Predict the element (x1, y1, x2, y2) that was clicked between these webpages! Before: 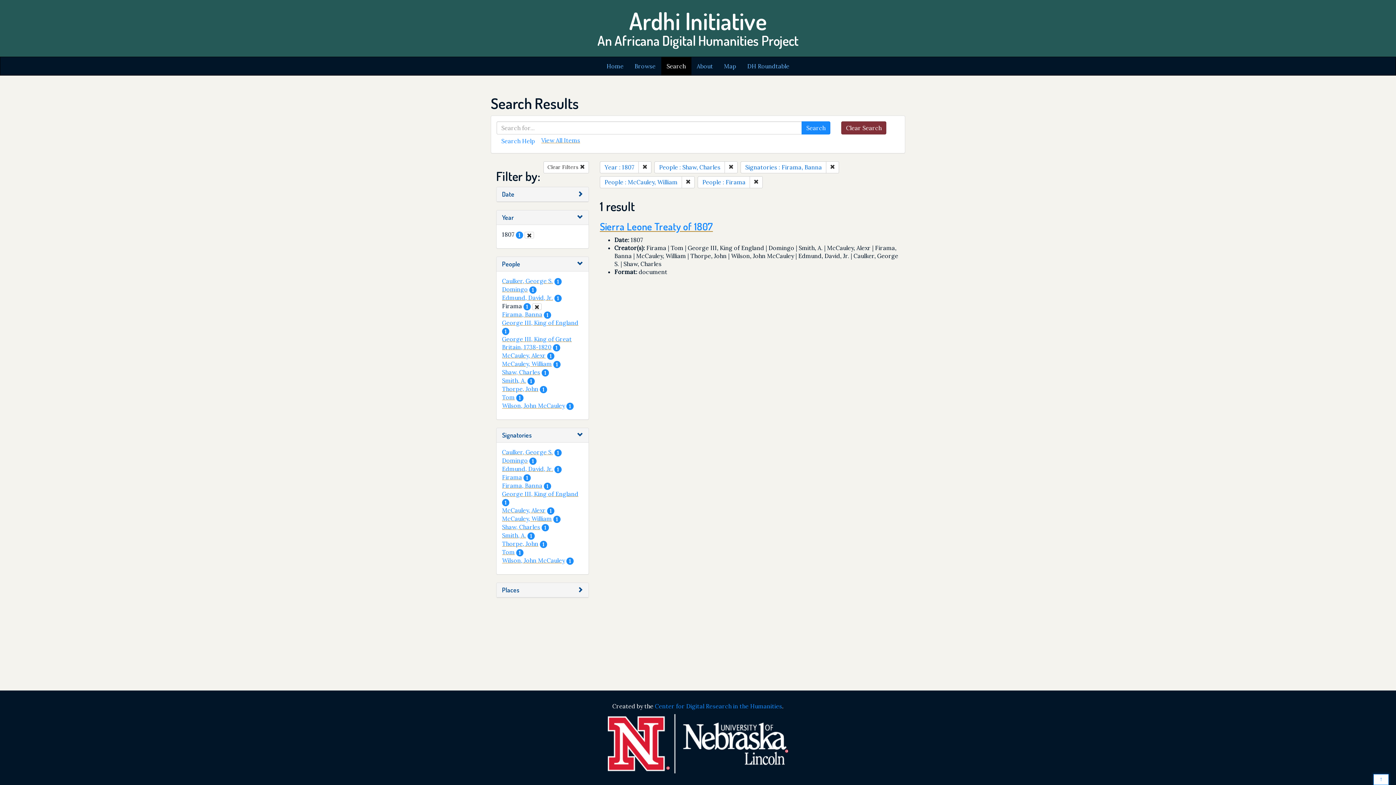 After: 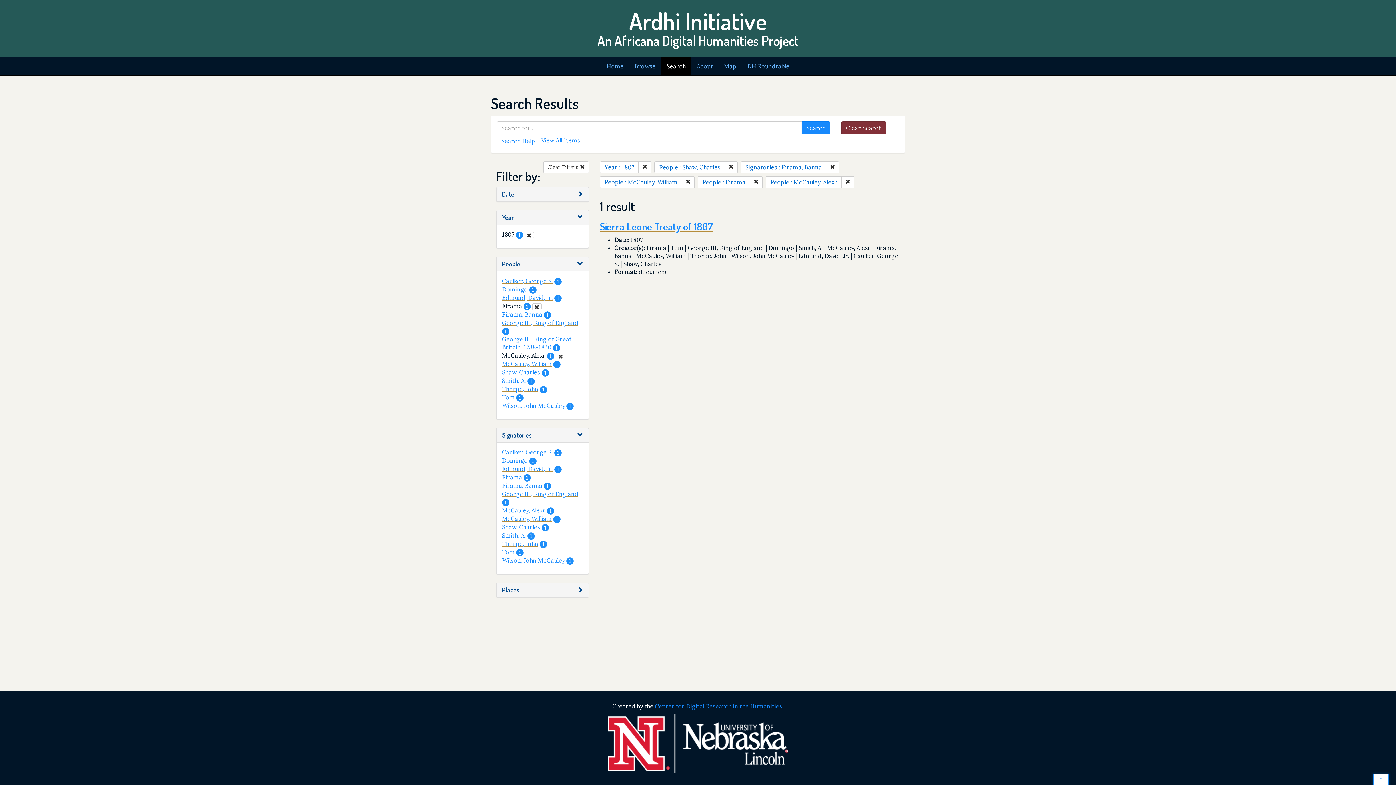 Action: bbox: (502, 351, 545, 359) label: McCauley, Alexr